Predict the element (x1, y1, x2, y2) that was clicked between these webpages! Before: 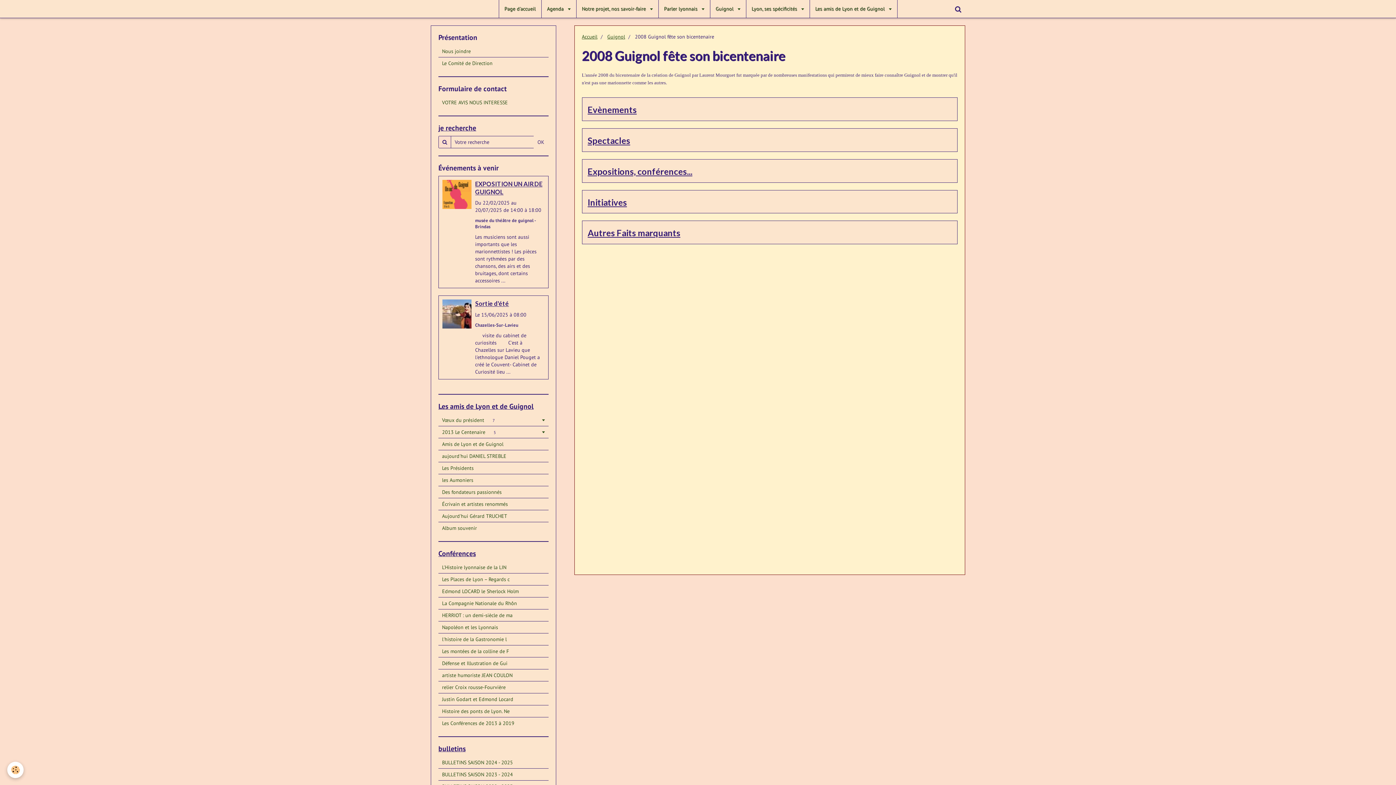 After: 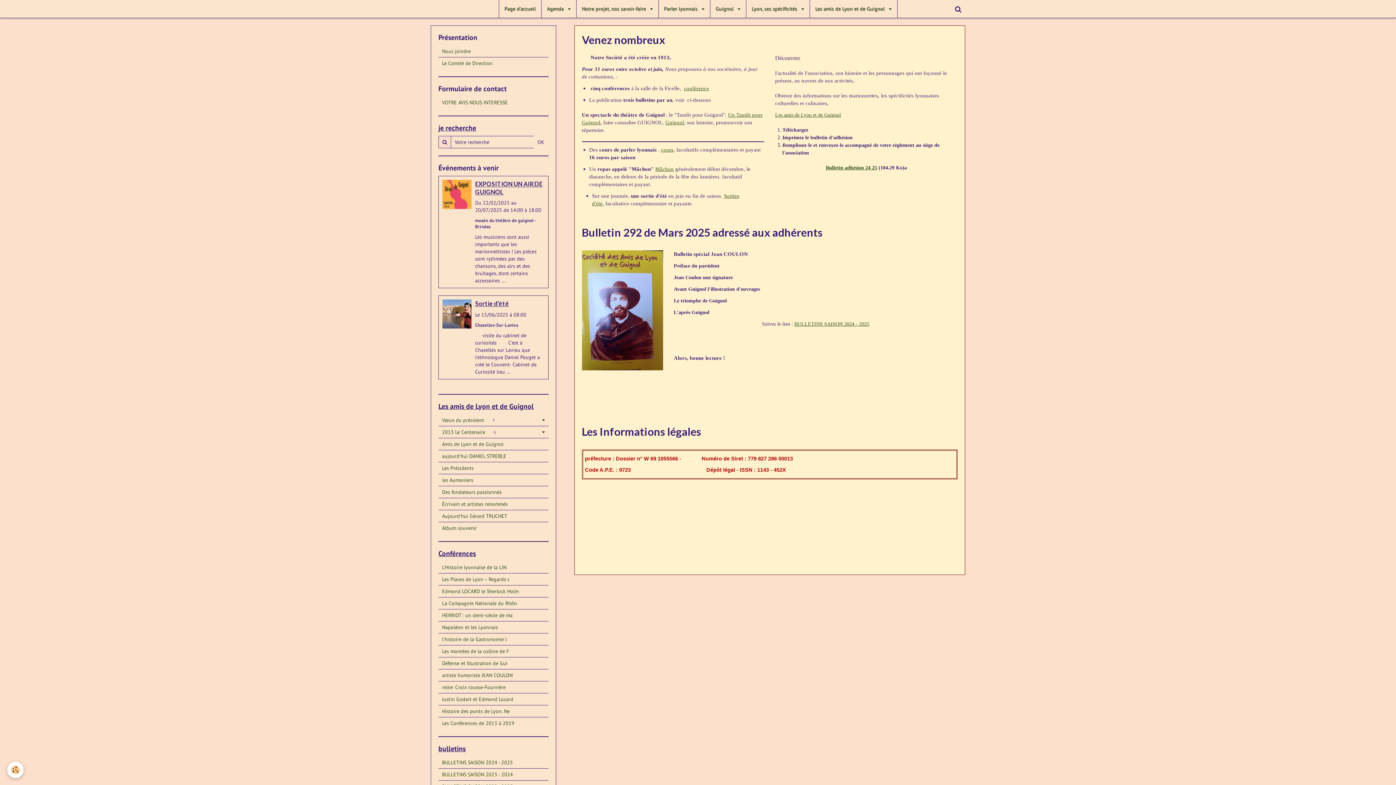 Action: bbox: (582, 33, 597, 40) label: Accueil